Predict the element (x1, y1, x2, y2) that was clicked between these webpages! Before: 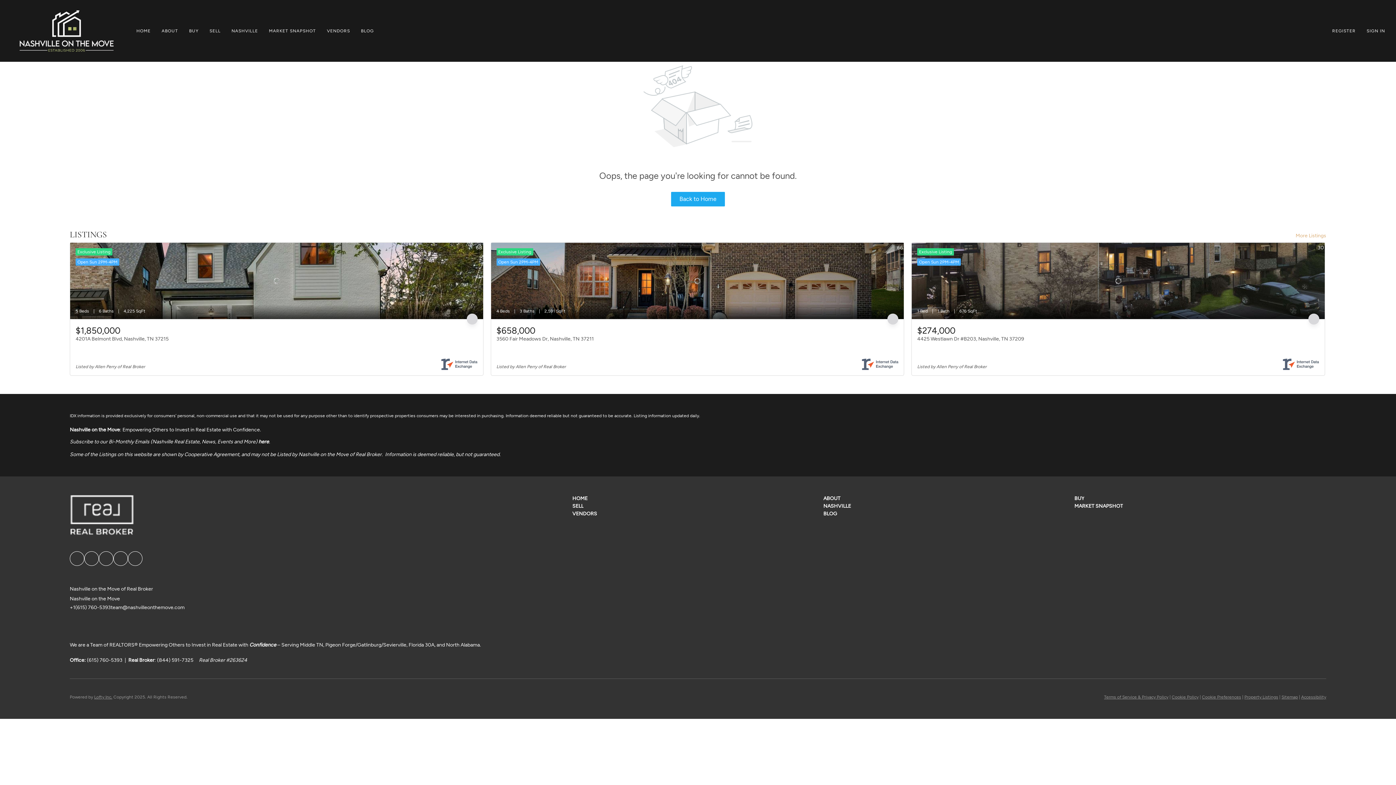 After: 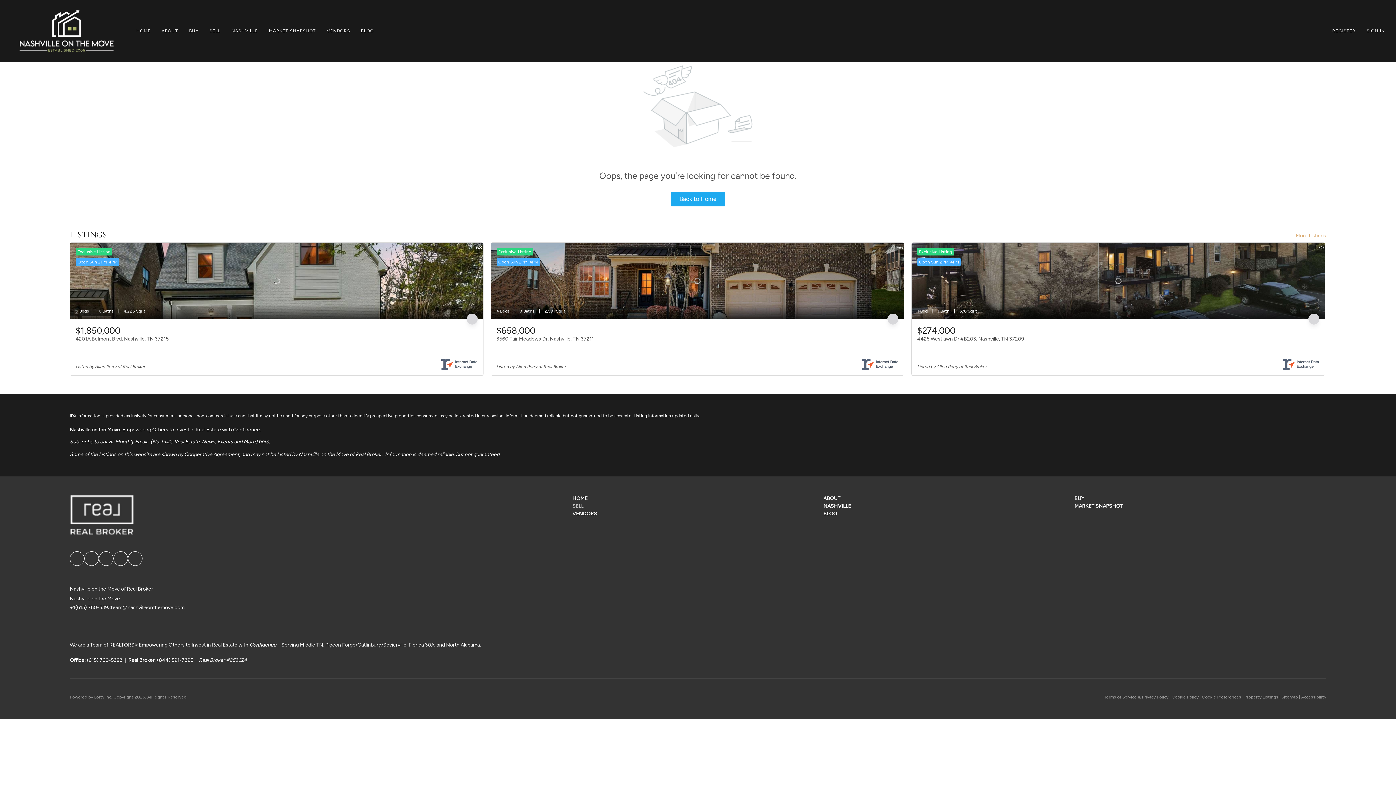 Action: label: SELL bbox: (572, 502, 823, 510)